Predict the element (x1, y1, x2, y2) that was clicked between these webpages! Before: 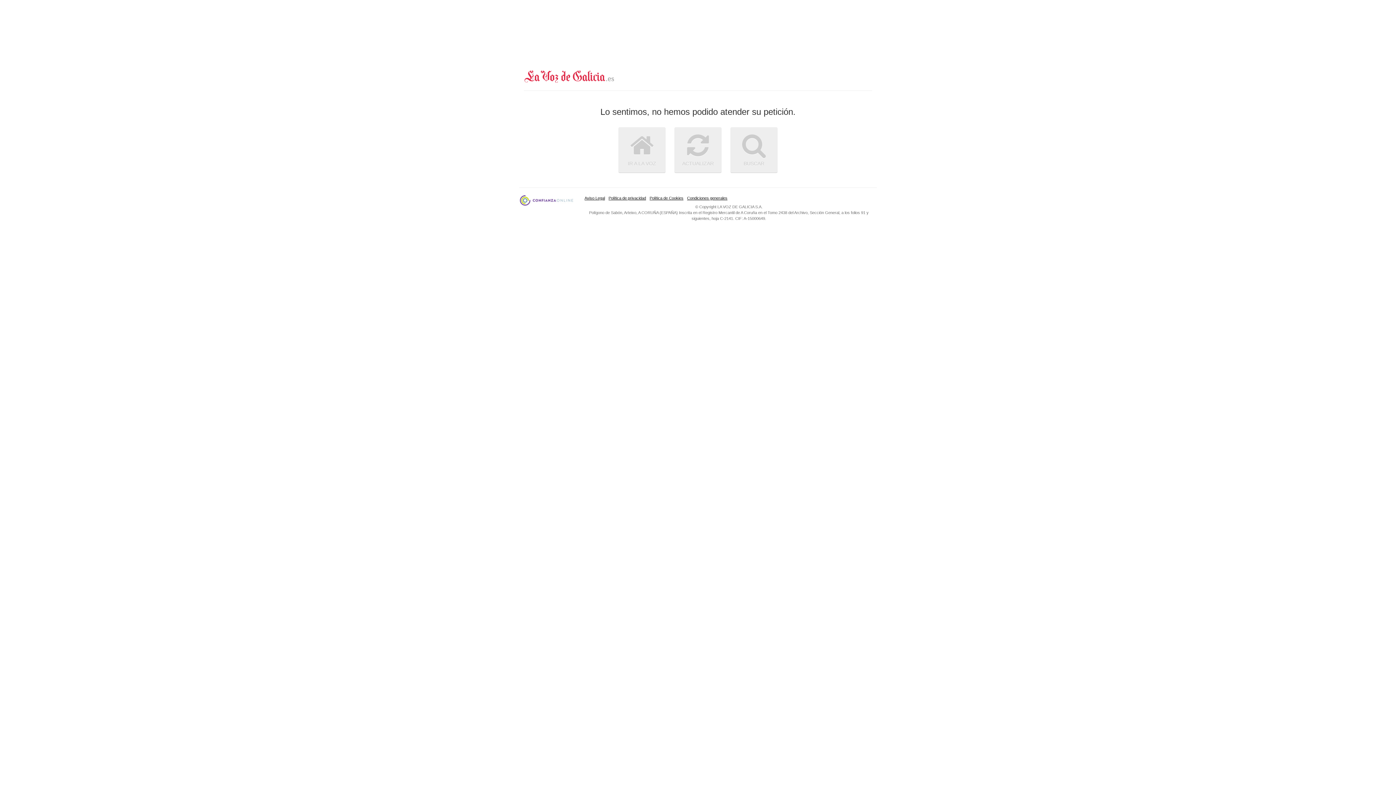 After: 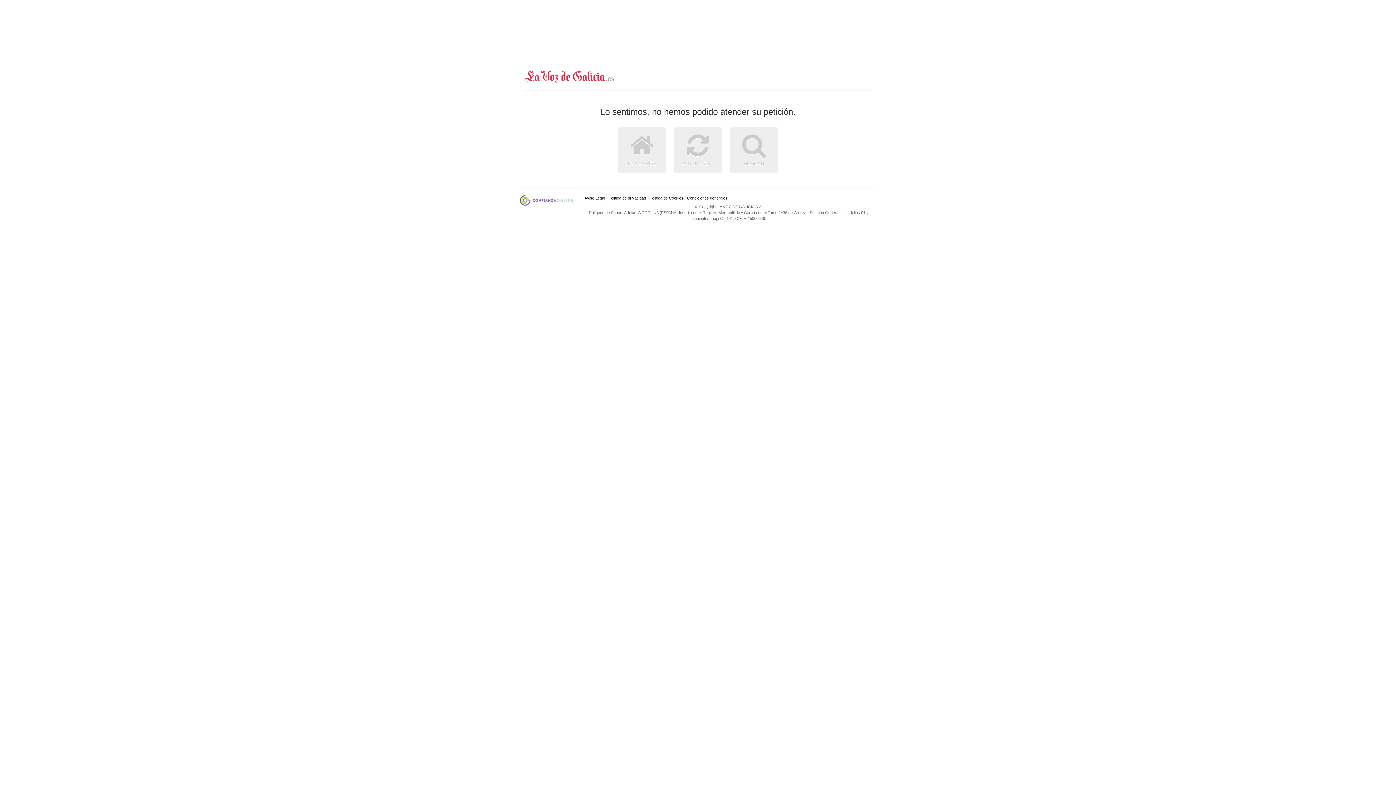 Action: bbox: (584, 196, 605, 200) label: Aviso Legal